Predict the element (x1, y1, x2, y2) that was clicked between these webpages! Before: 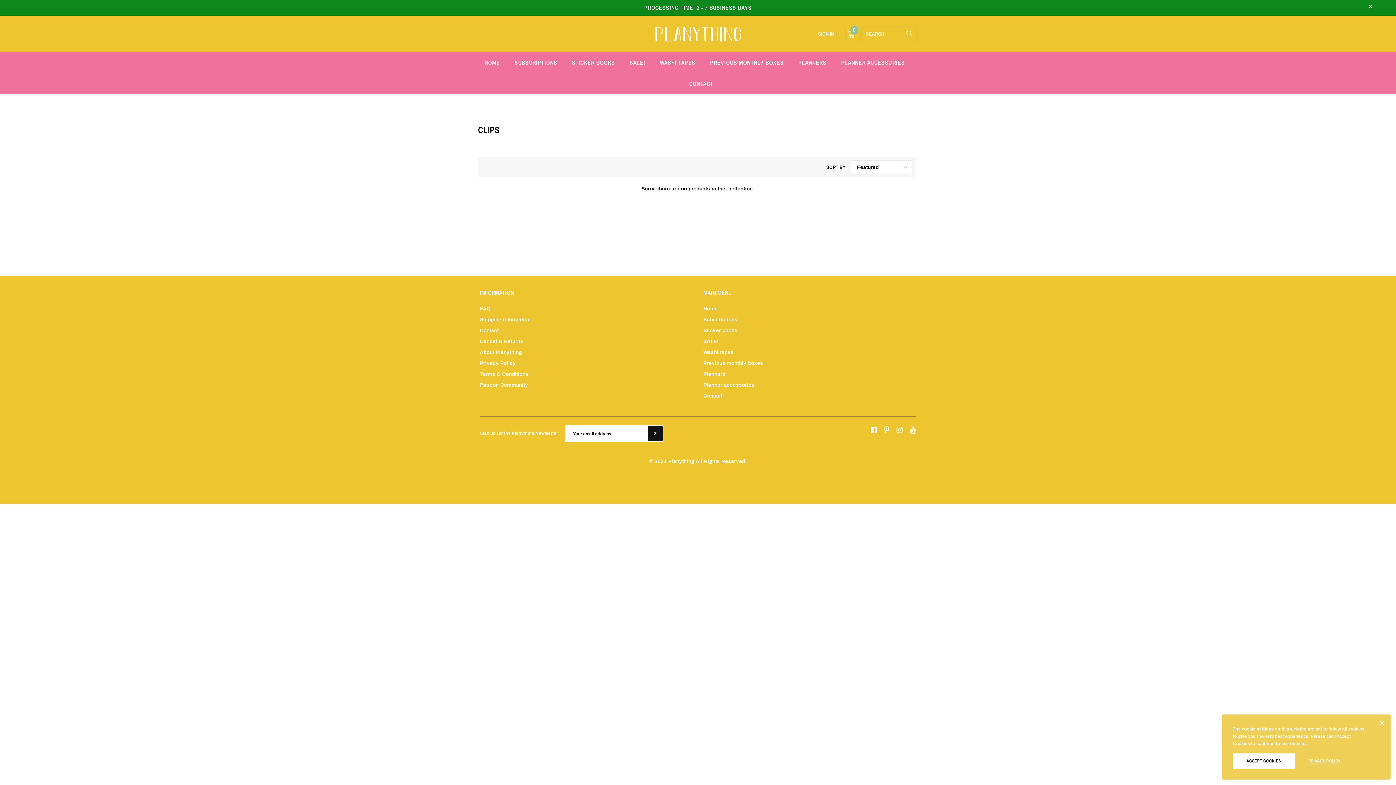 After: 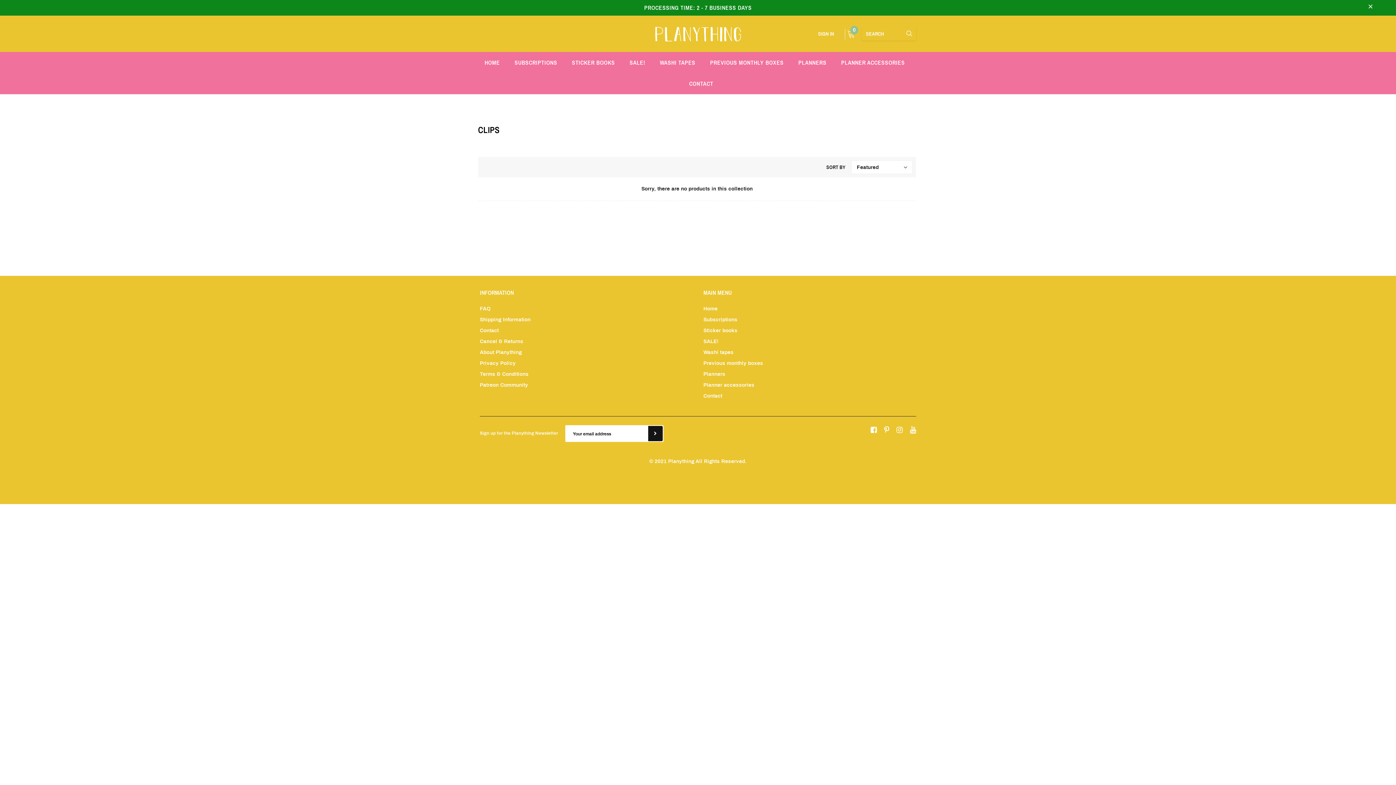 Action: label: ACCEPT COOKIES bbox: (1233, 753, 1295, 769)